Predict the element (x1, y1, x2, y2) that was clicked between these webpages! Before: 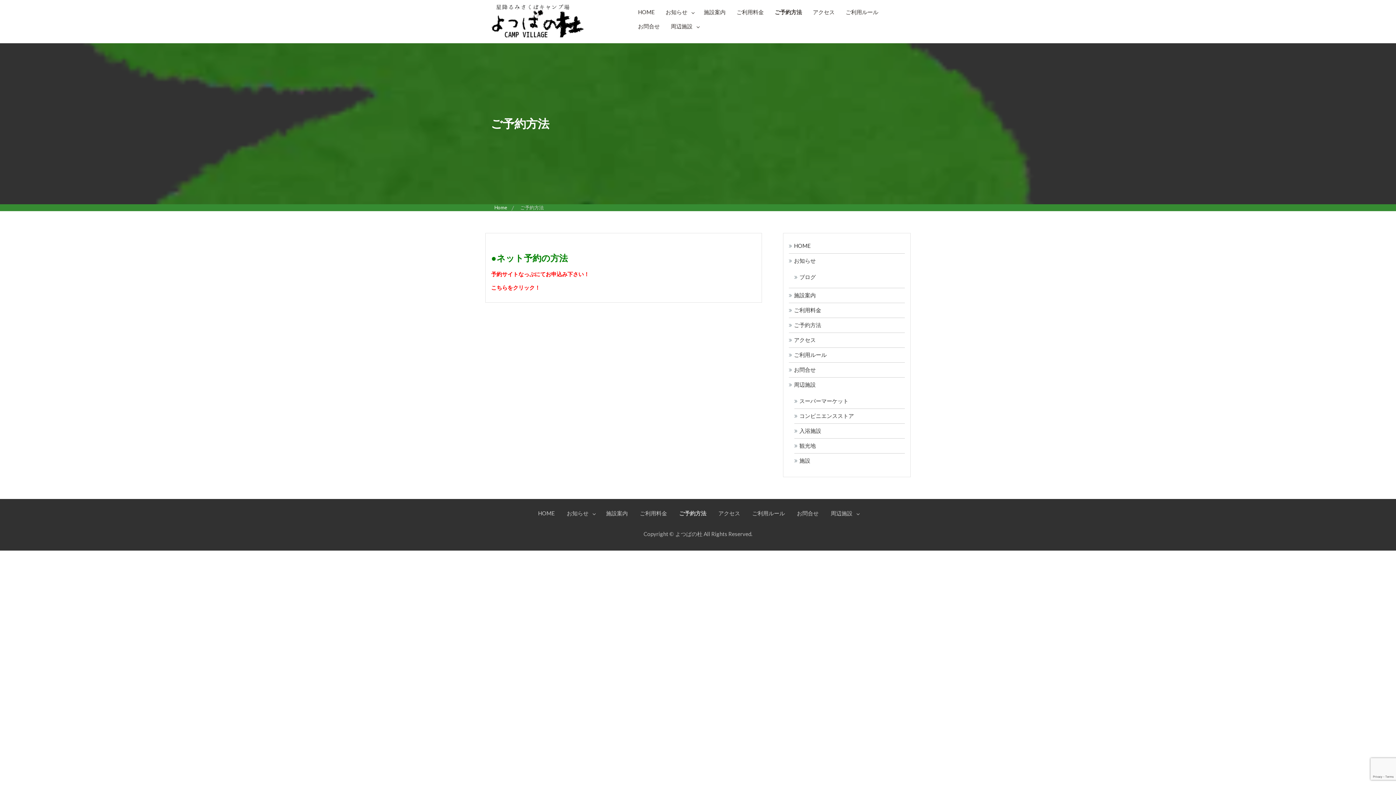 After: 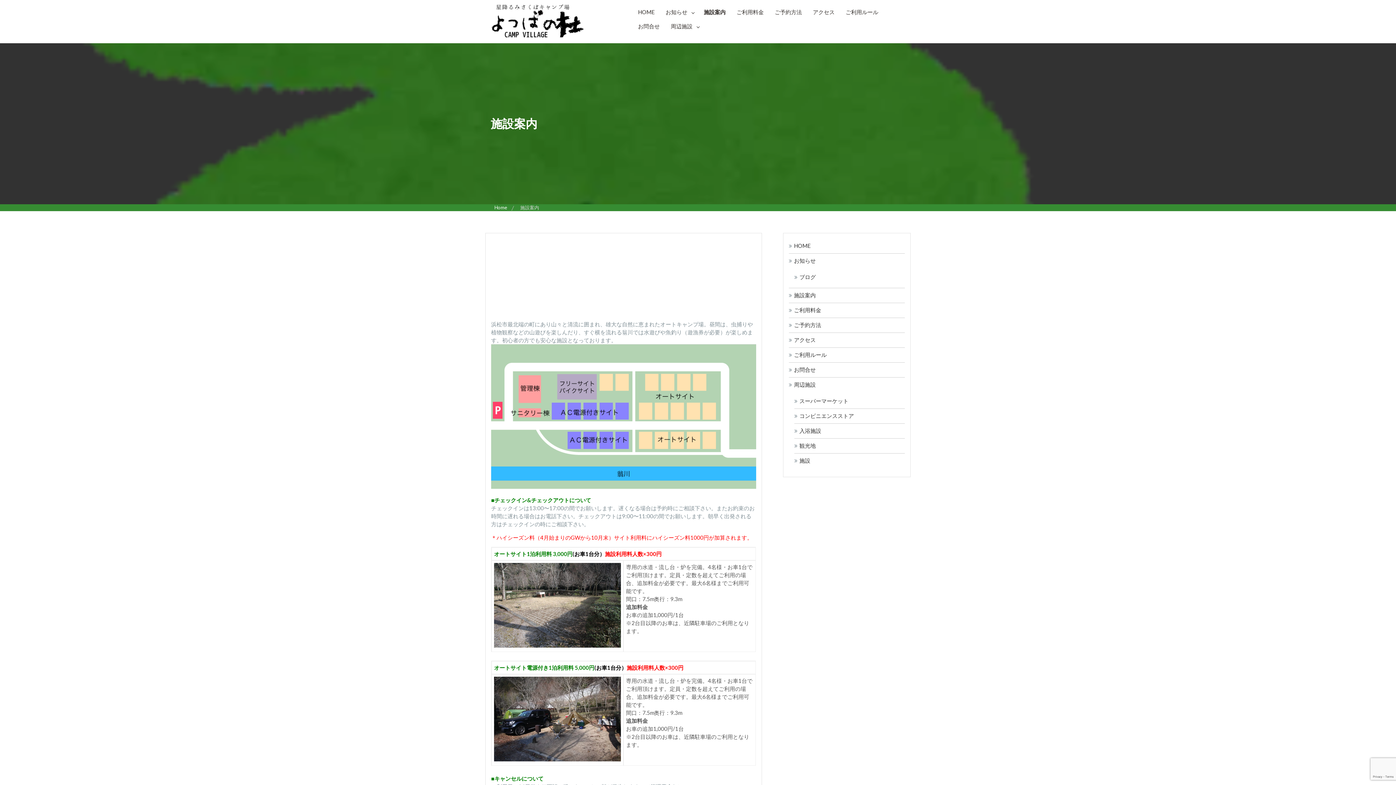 Action: bbox: (794, 292, 816, 298) label: 施設案内